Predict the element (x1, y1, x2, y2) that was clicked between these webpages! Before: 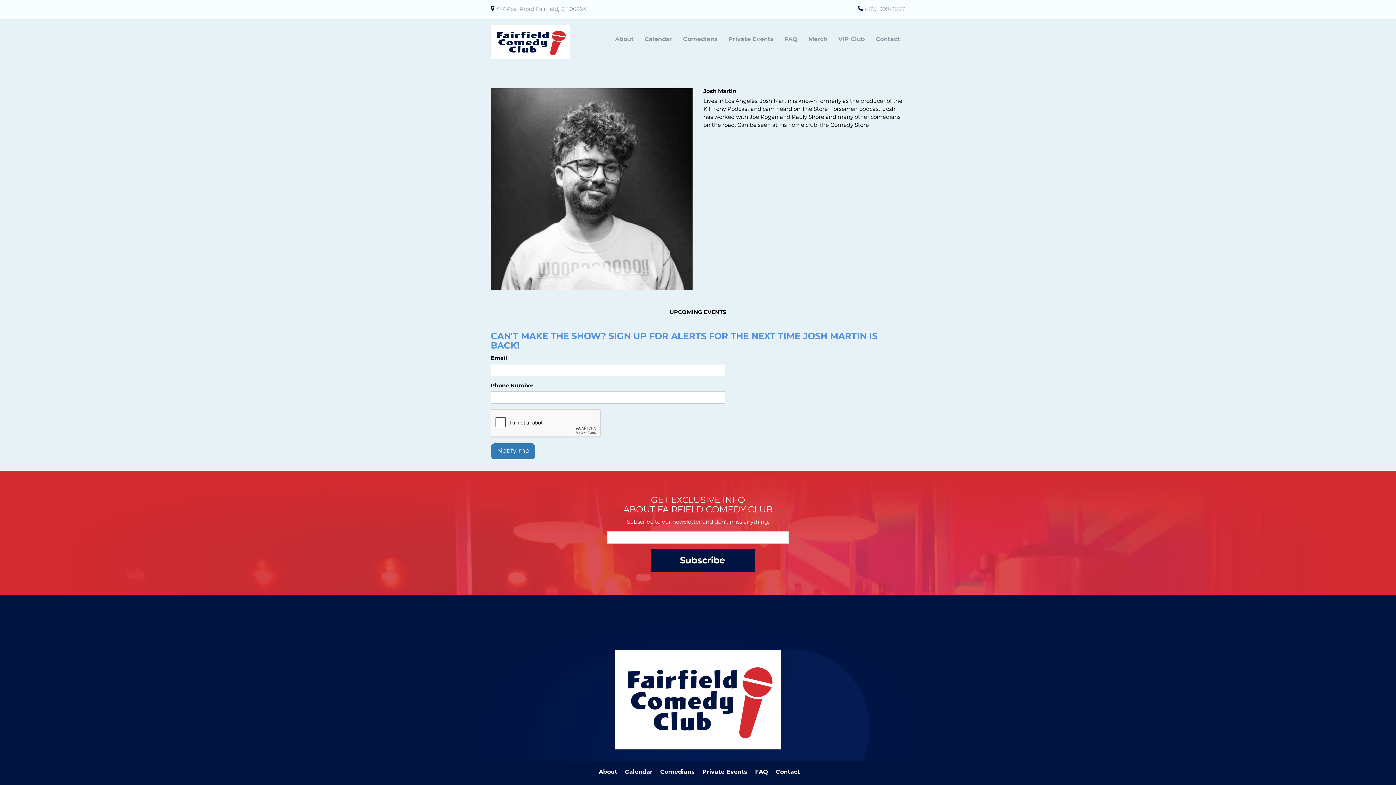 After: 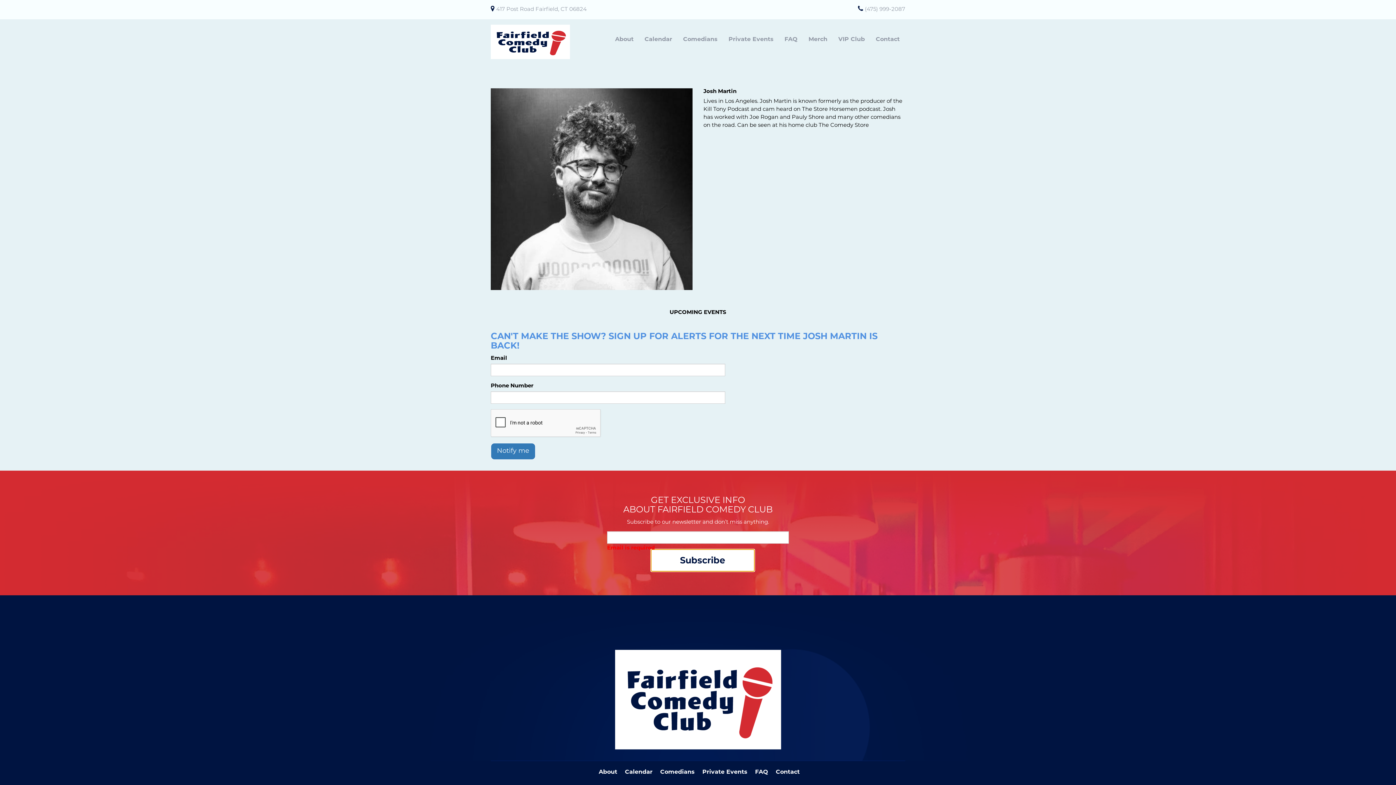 Action: bbox: (650, 549, 754, 572) label: Submit